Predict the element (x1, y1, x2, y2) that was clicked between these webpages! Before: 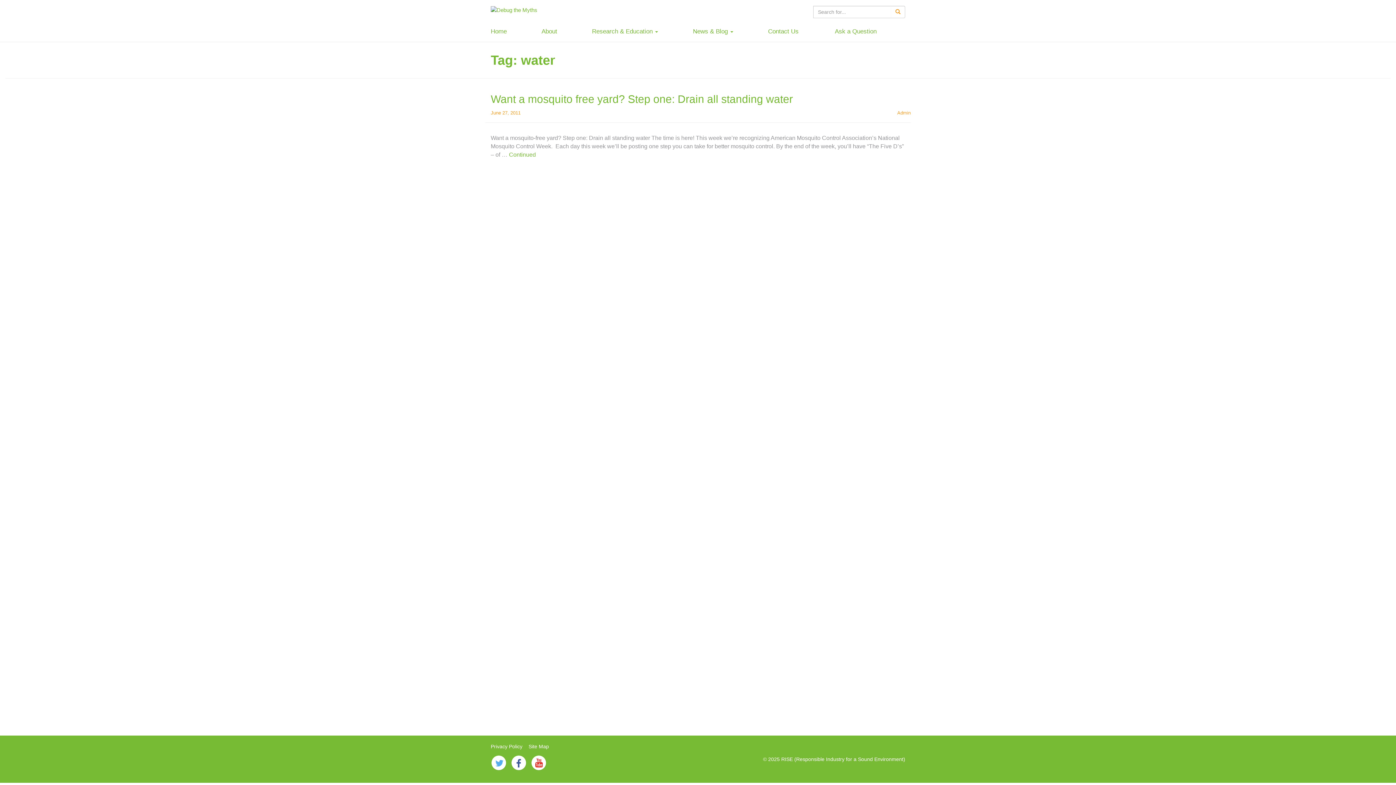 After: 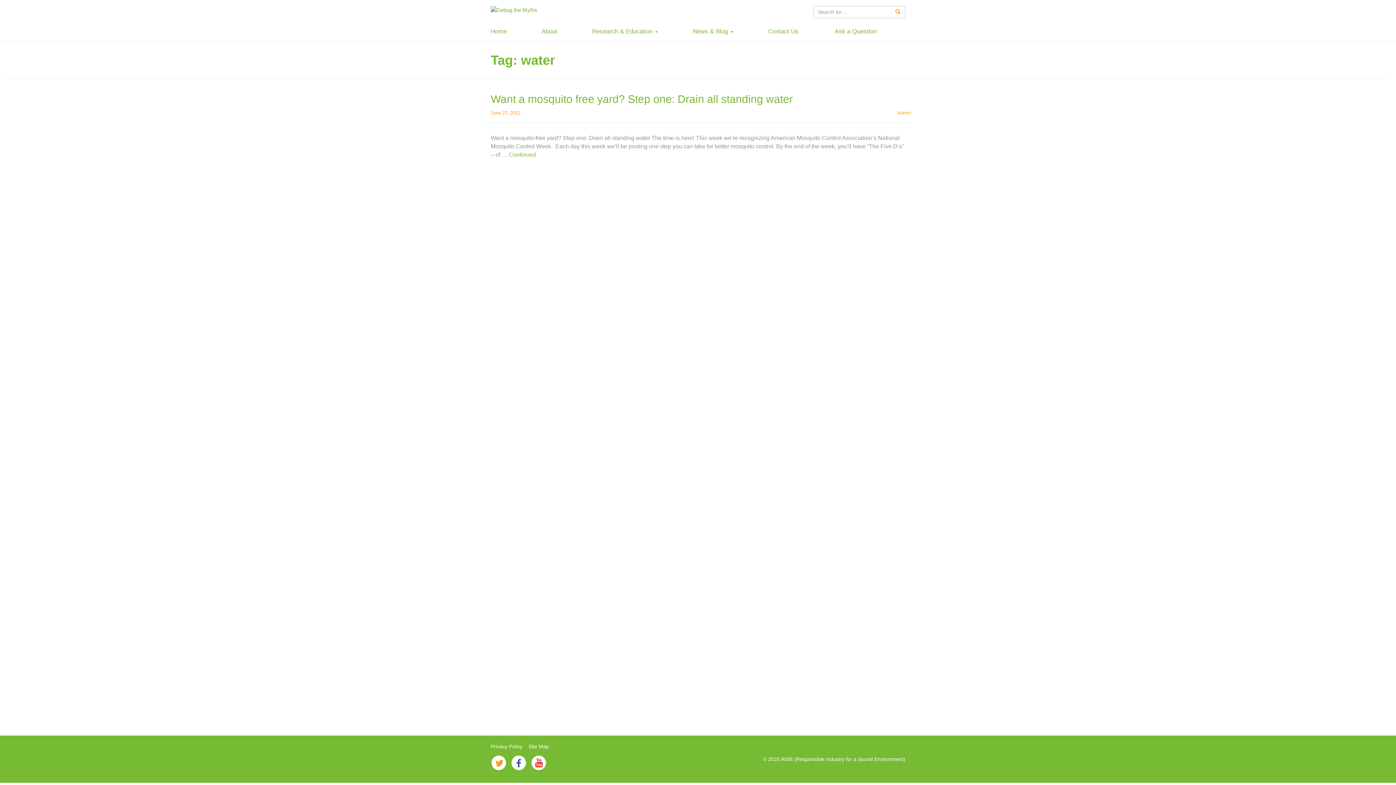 Action: bbox: (491, 756, 506, 770) label: Twitter